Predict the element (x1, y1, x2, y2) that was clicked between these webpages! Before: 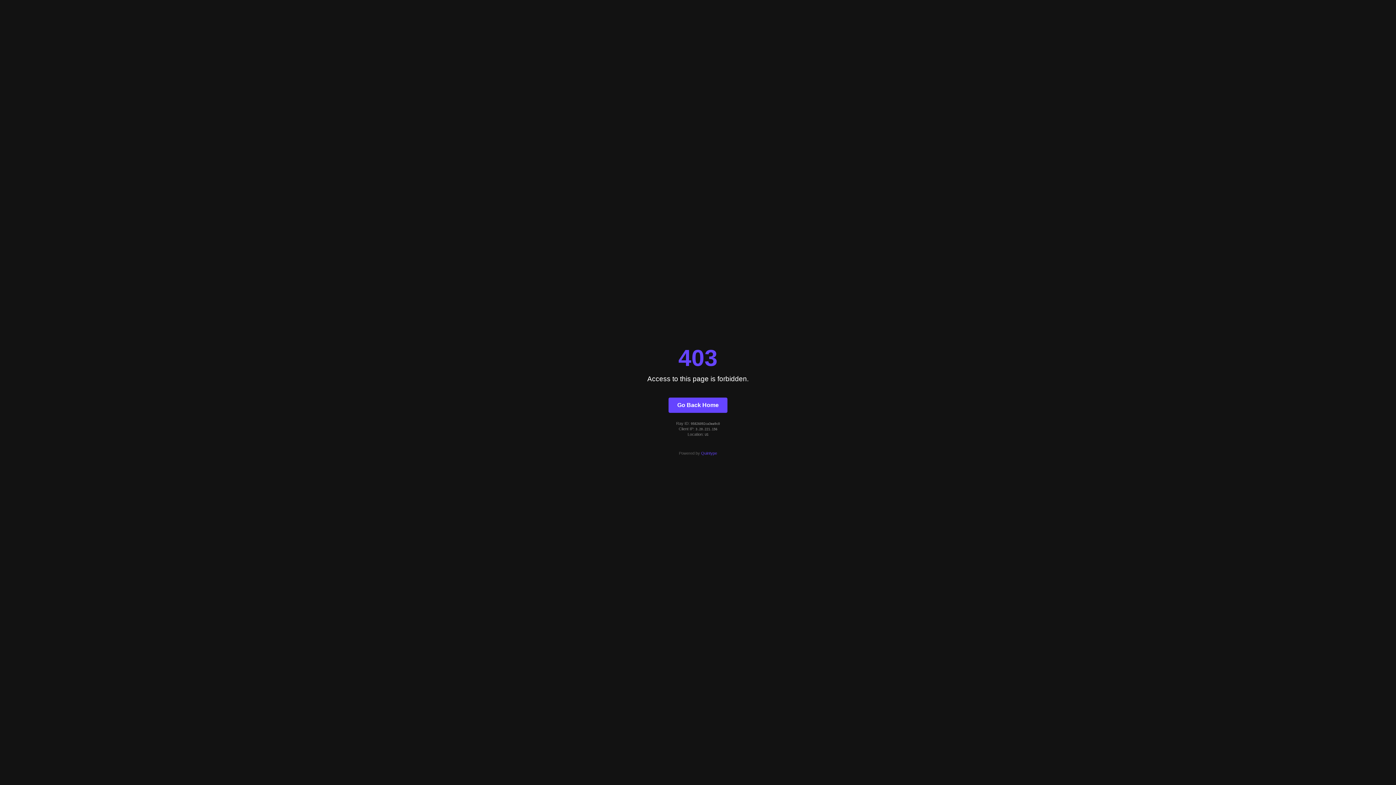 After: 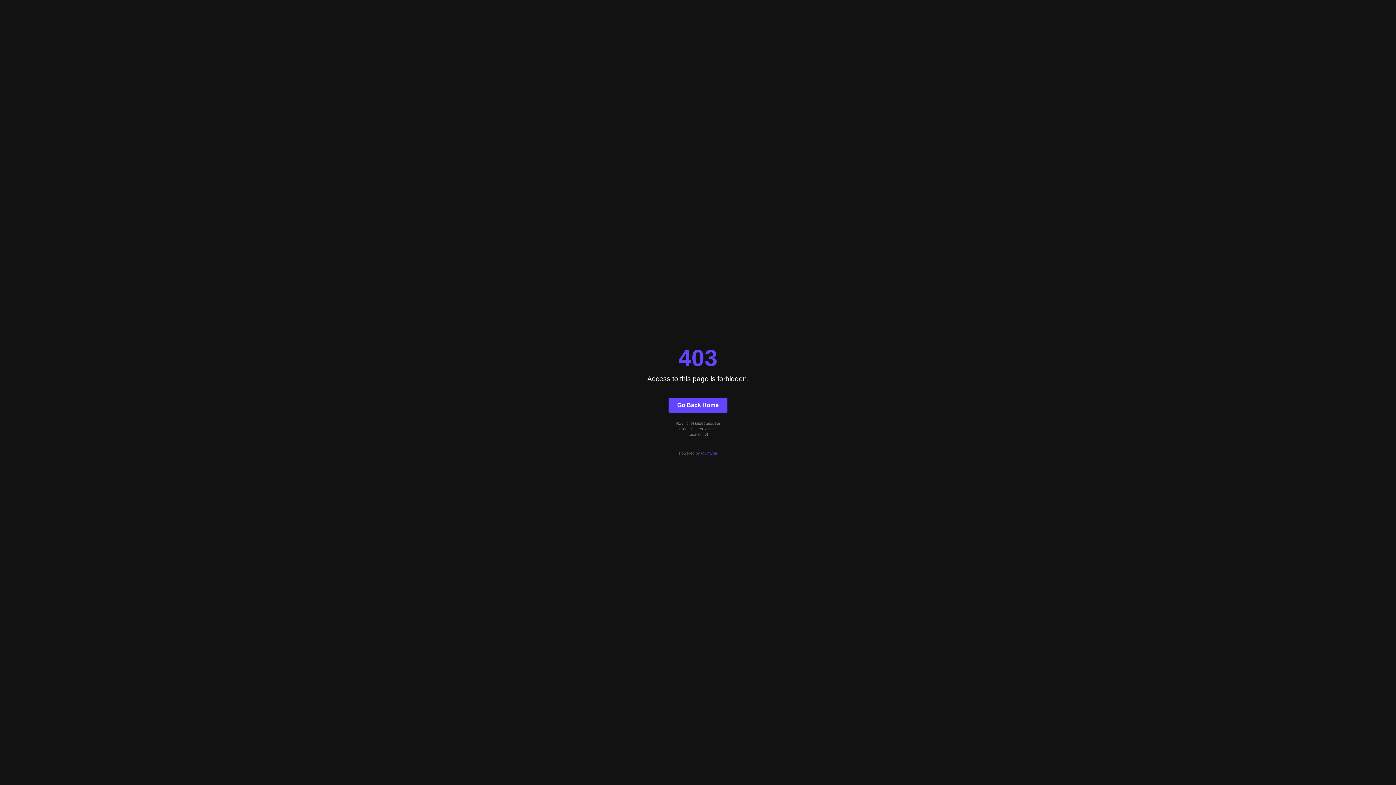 Action: label: Quintype bbox: (701, 451, 717, 455)